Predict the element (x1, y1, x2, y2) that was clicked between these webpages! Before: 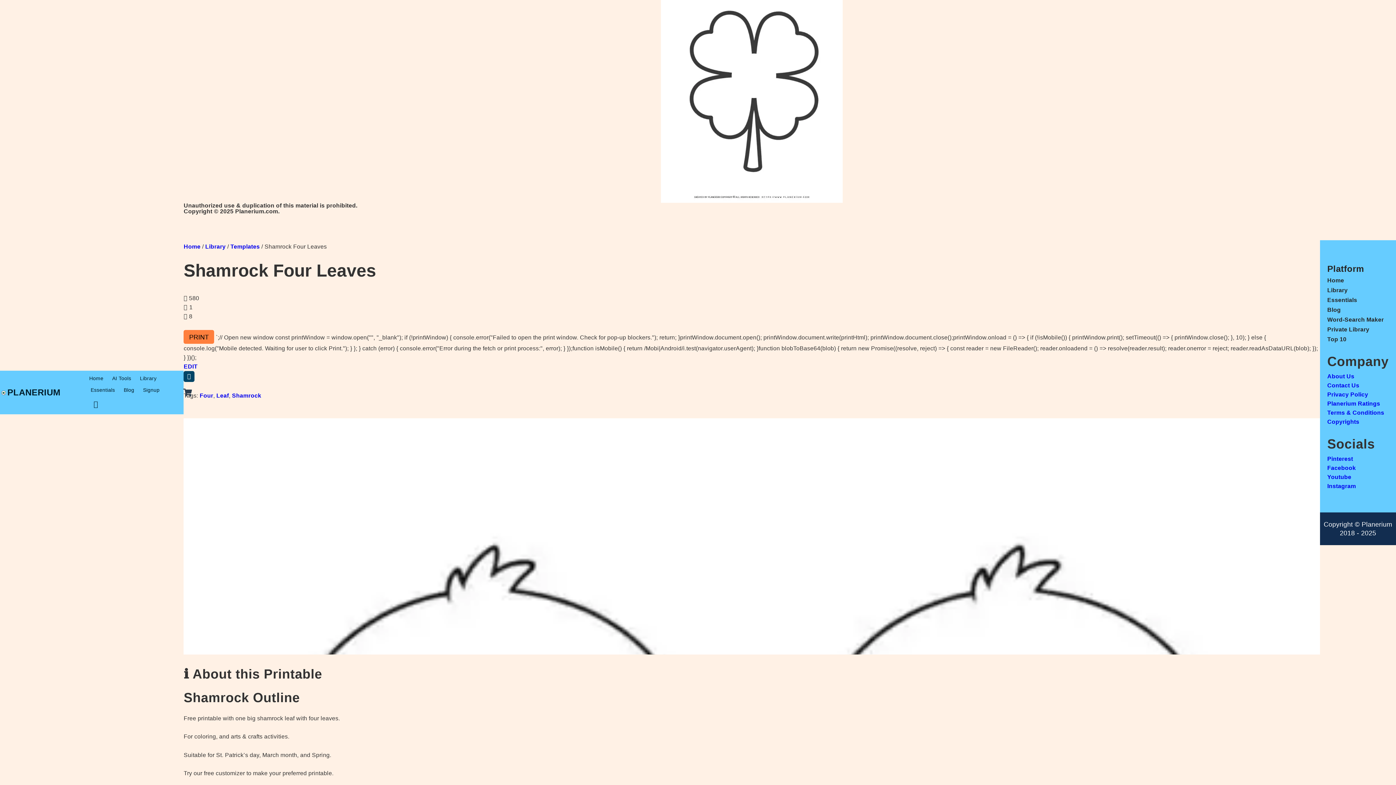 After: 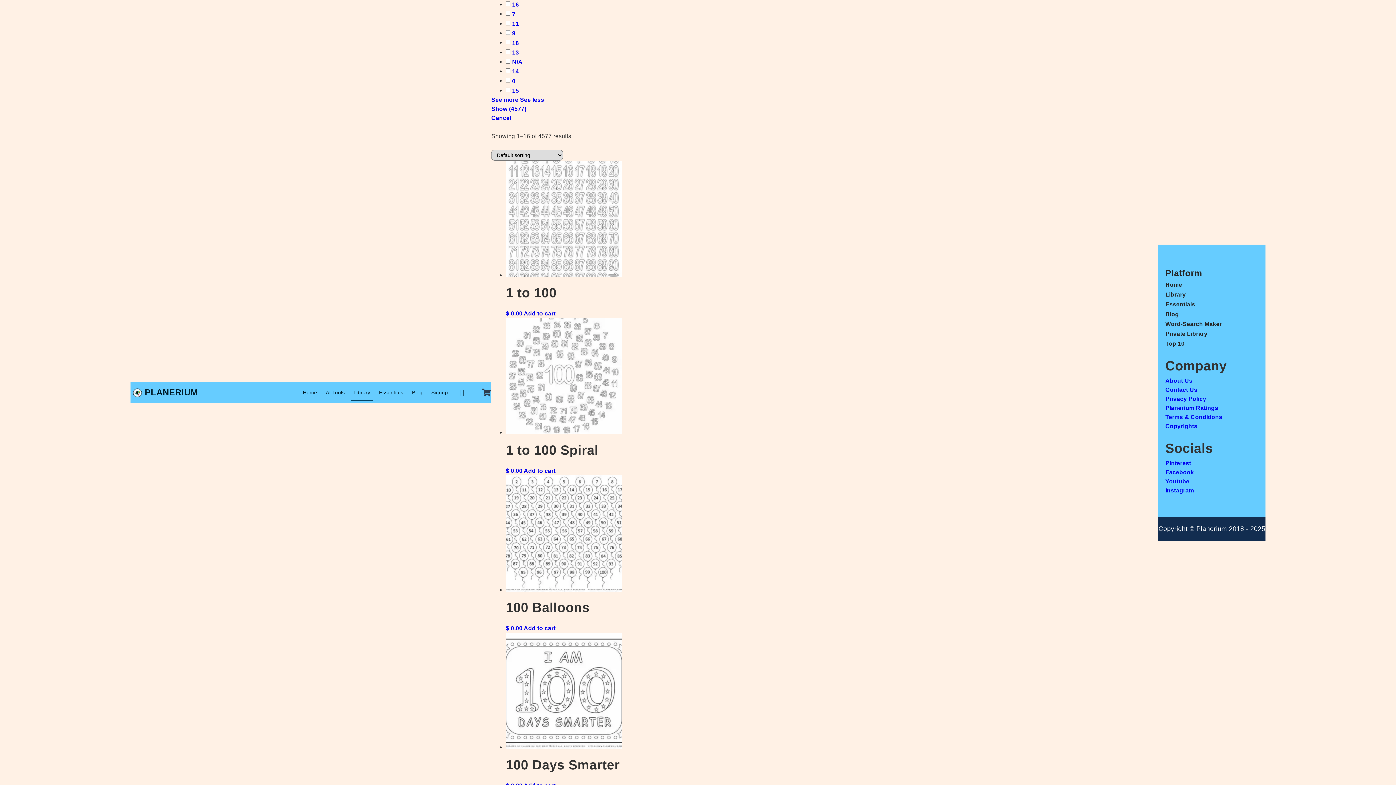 Action: label: Library bbox: (205, 243, 225, 249)